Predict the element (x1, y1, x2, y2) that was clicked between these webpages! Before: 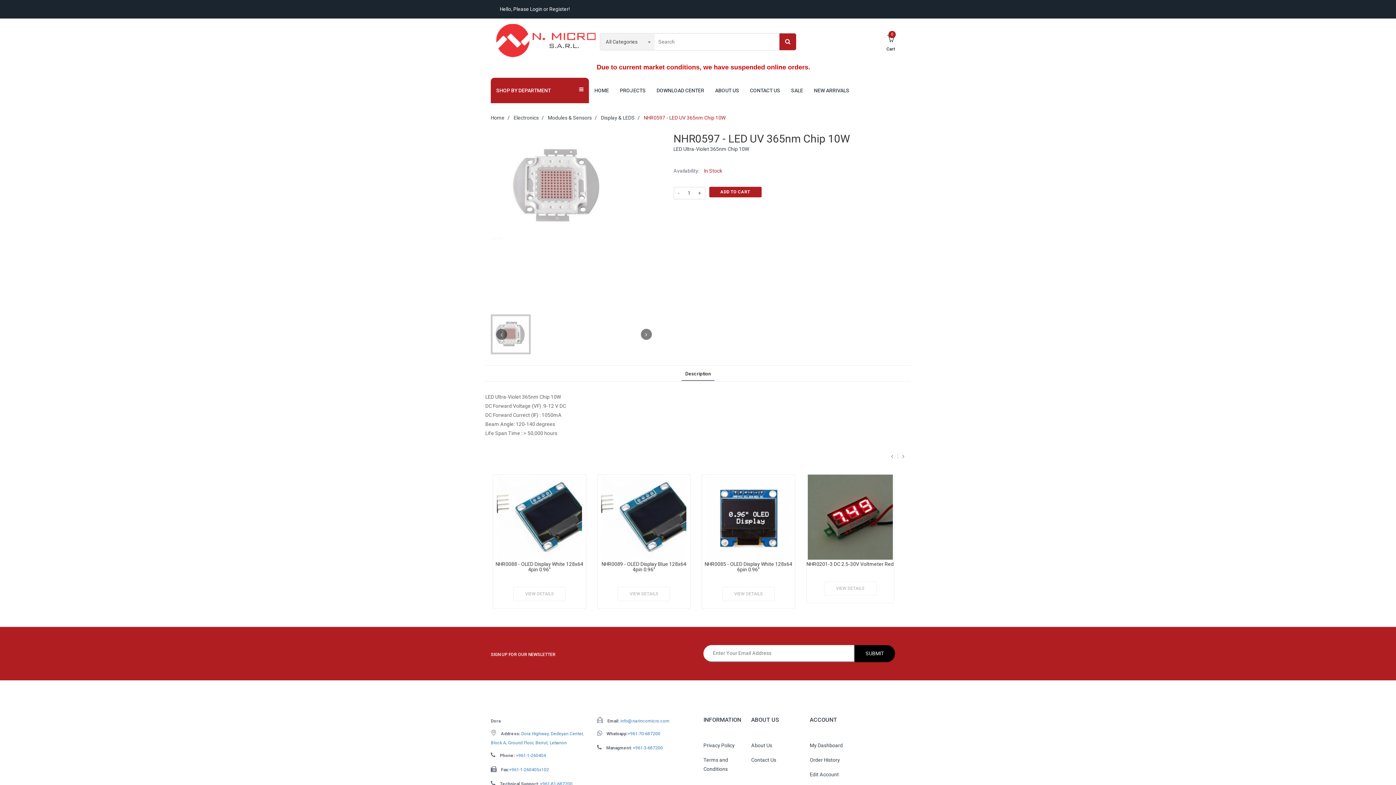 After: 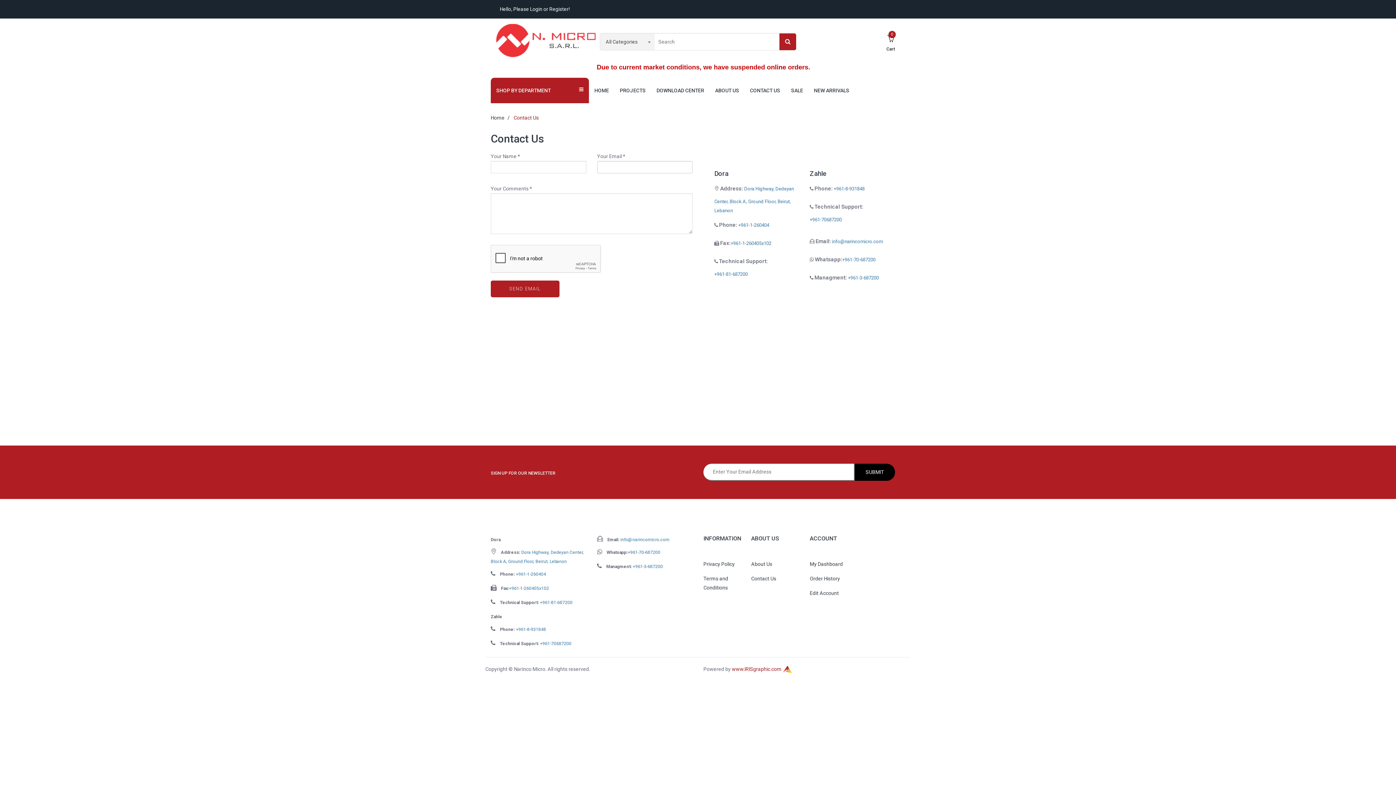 Action: bbox: (751, 757, 776, 763) label: Contact Us